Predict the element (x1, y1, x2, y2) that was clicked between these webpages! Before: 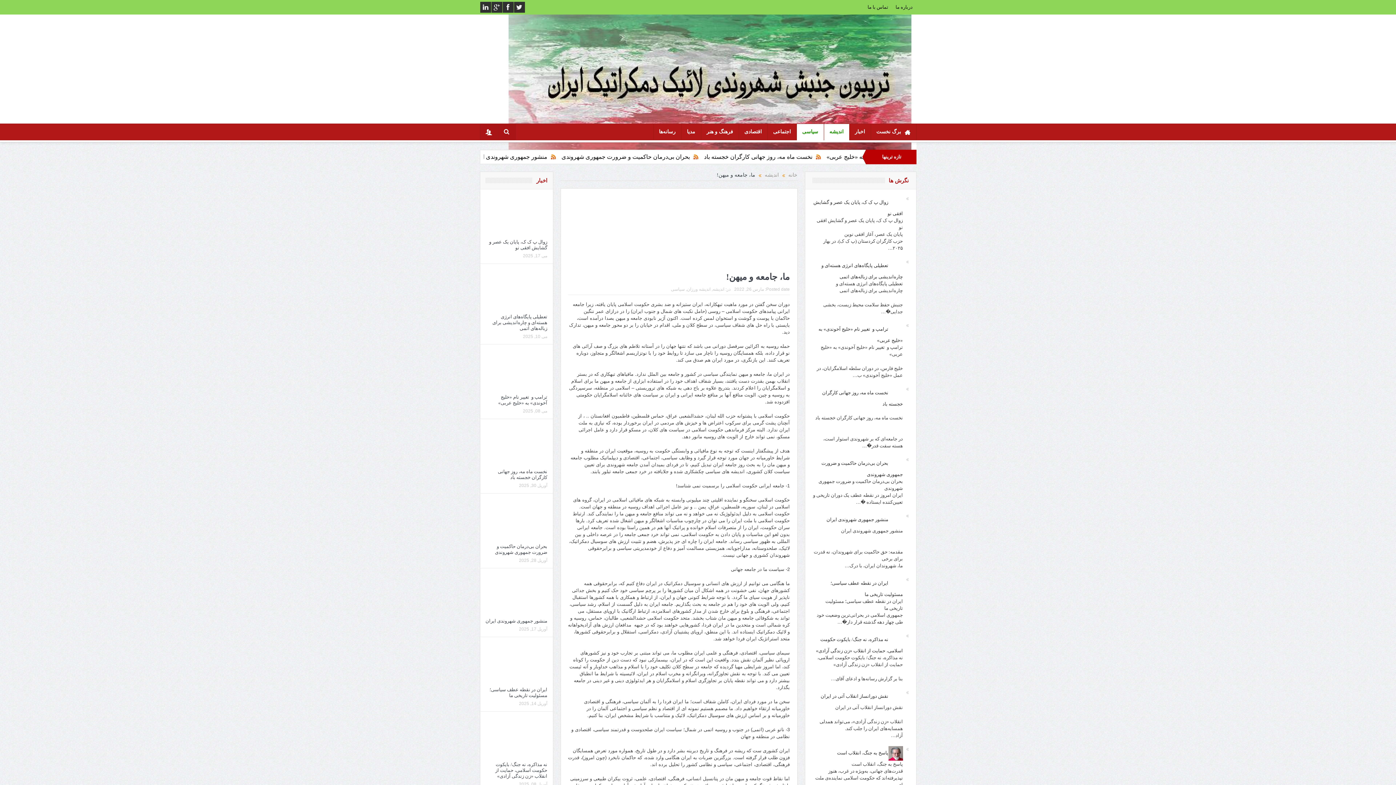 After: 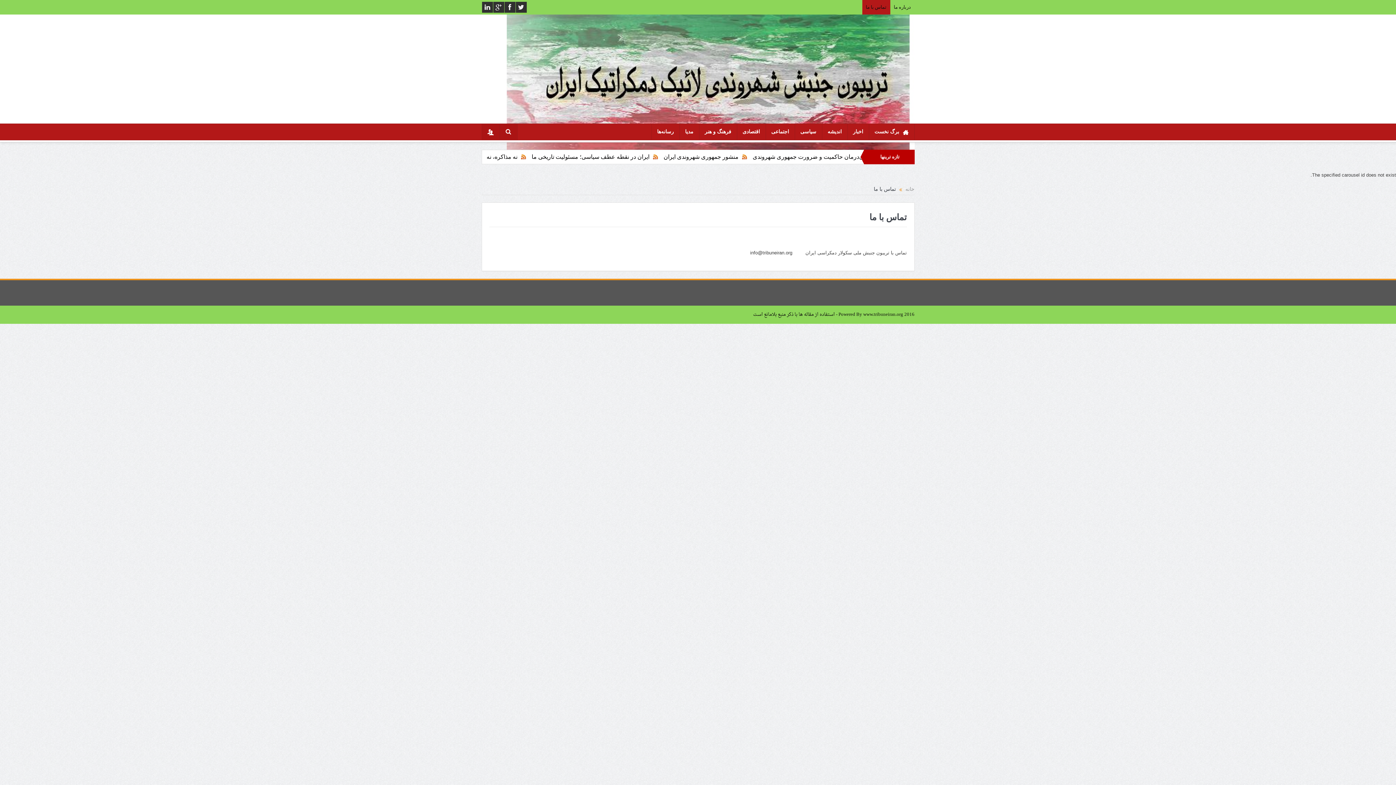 Action: label: تماس با ما bbox: (864, 0, 892, 14)